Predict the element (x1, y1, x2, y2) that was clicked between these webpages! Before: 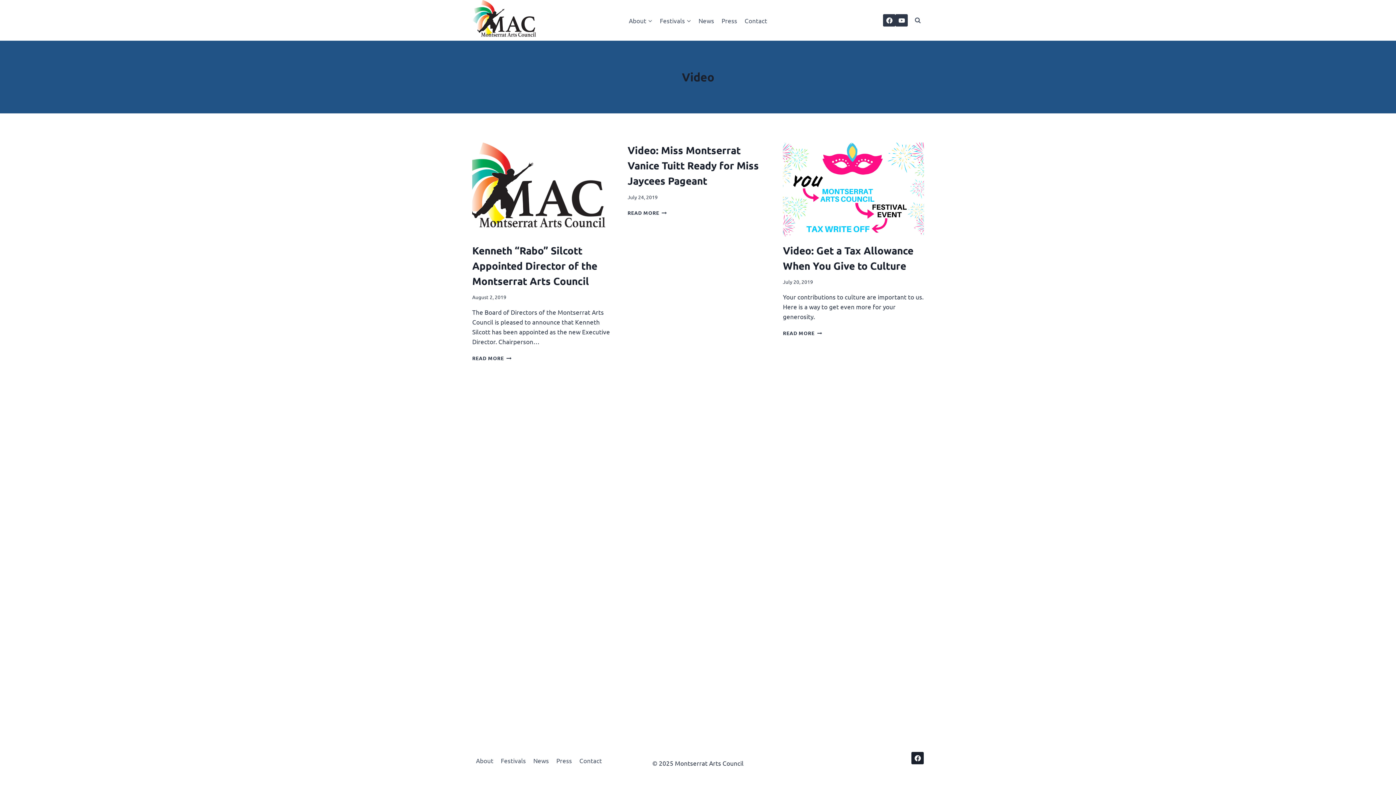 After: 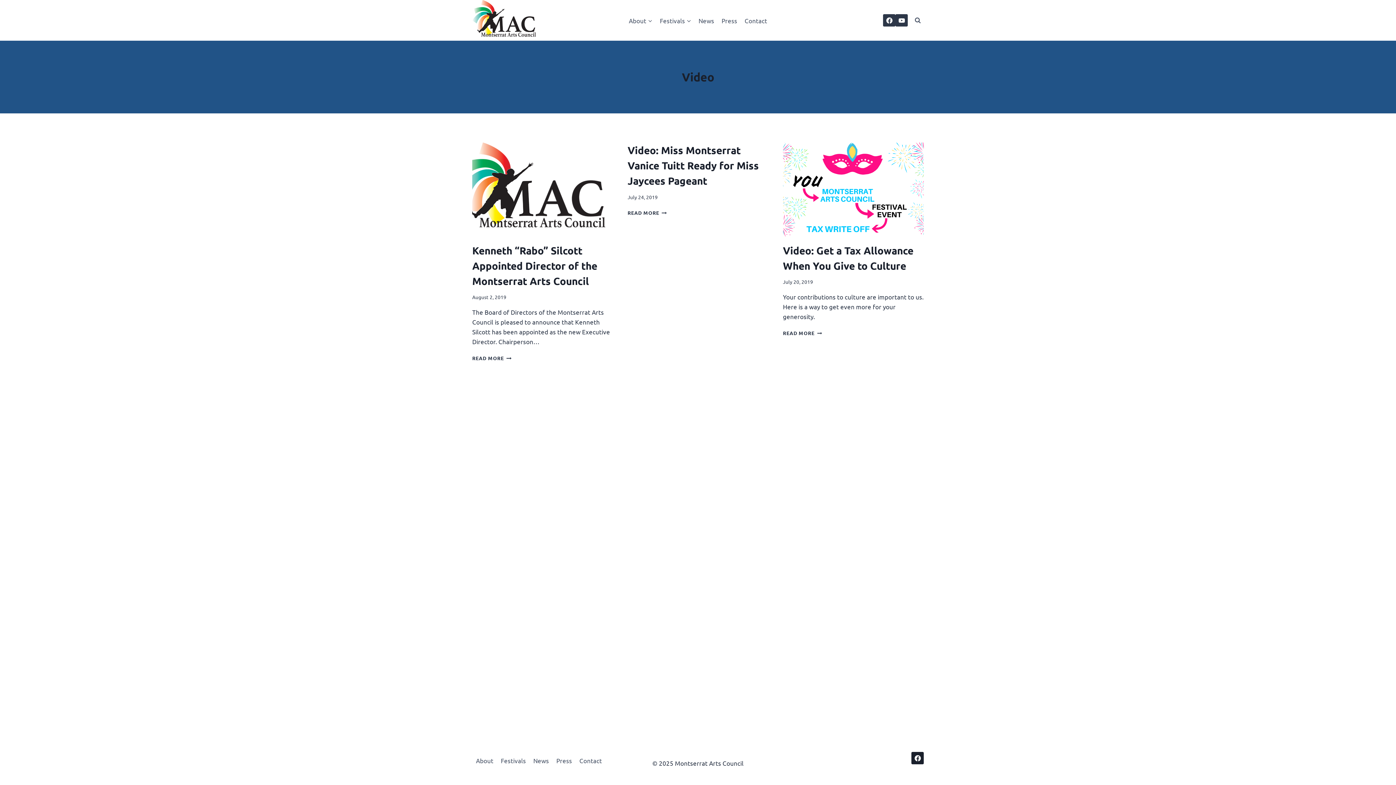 Action: label: Facebook bbox: (883, 14, 895, 26)